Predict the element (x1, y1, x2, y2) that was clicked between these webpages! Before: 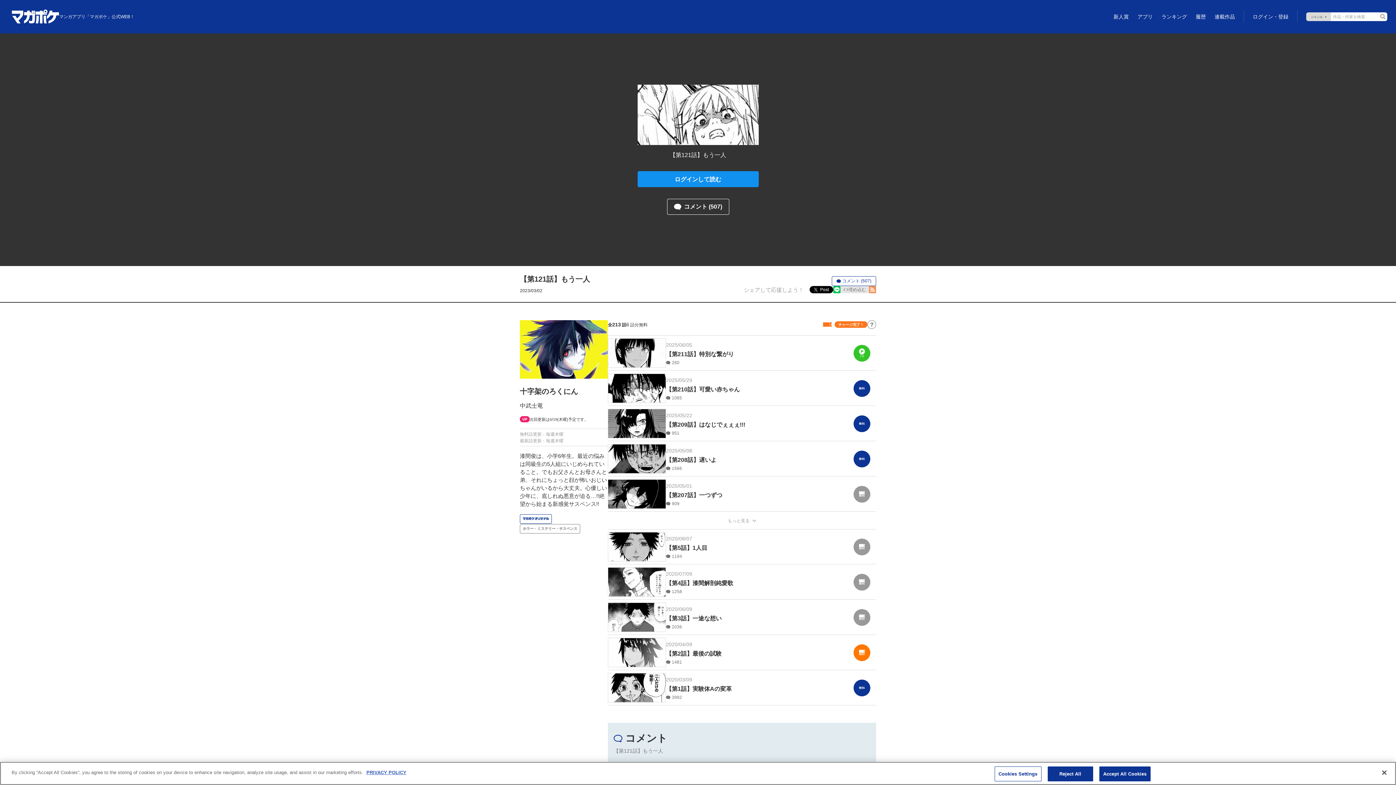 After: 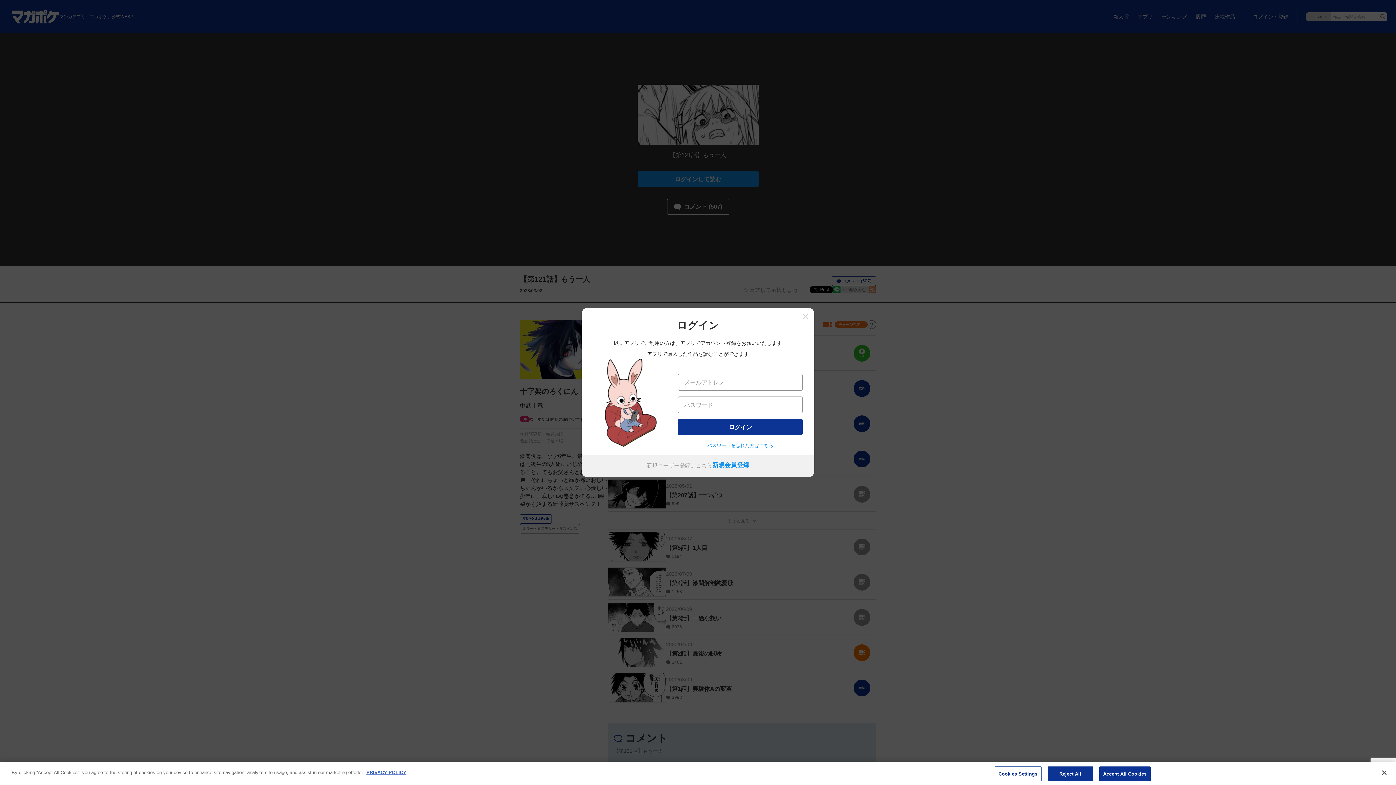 Action: bbox: (1244, 10, 1297, 22) label: ログイン・登録